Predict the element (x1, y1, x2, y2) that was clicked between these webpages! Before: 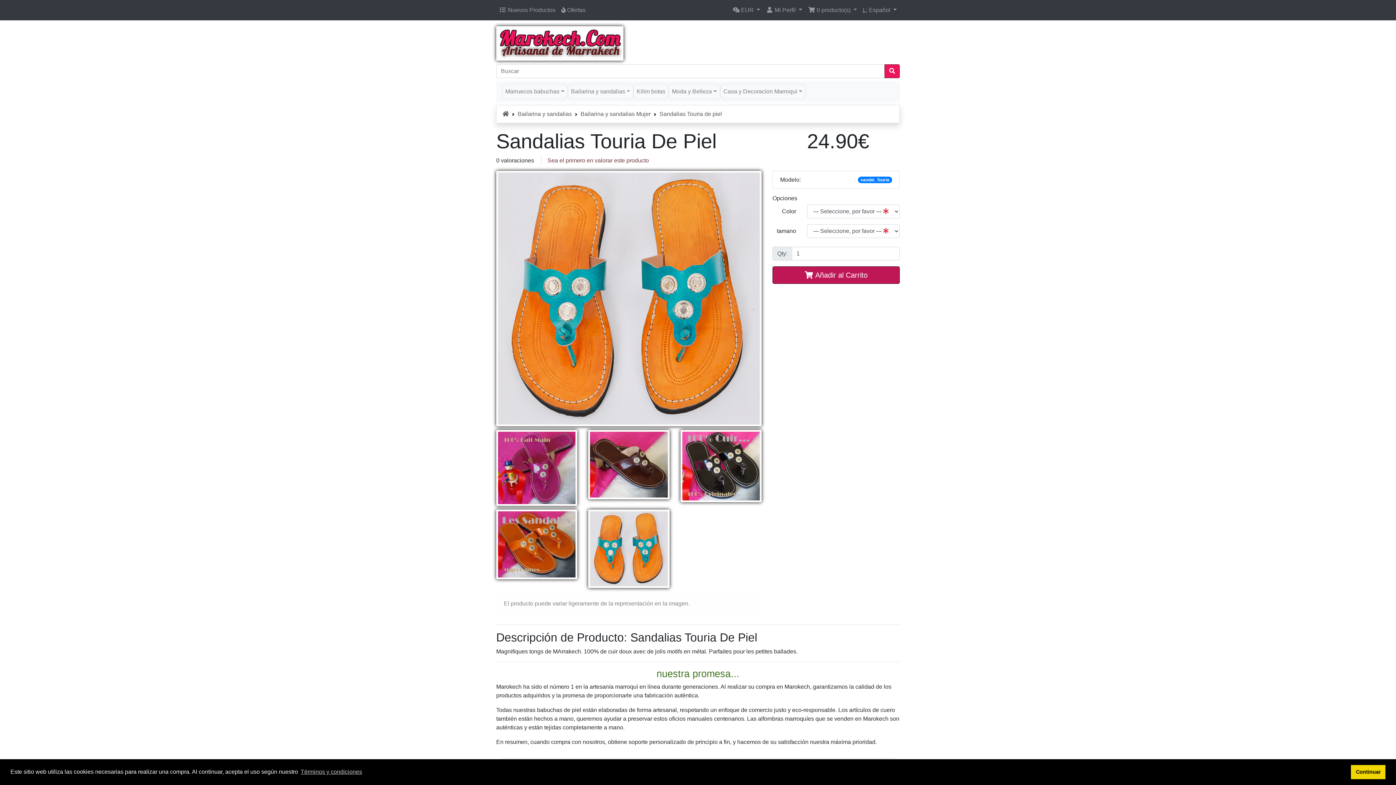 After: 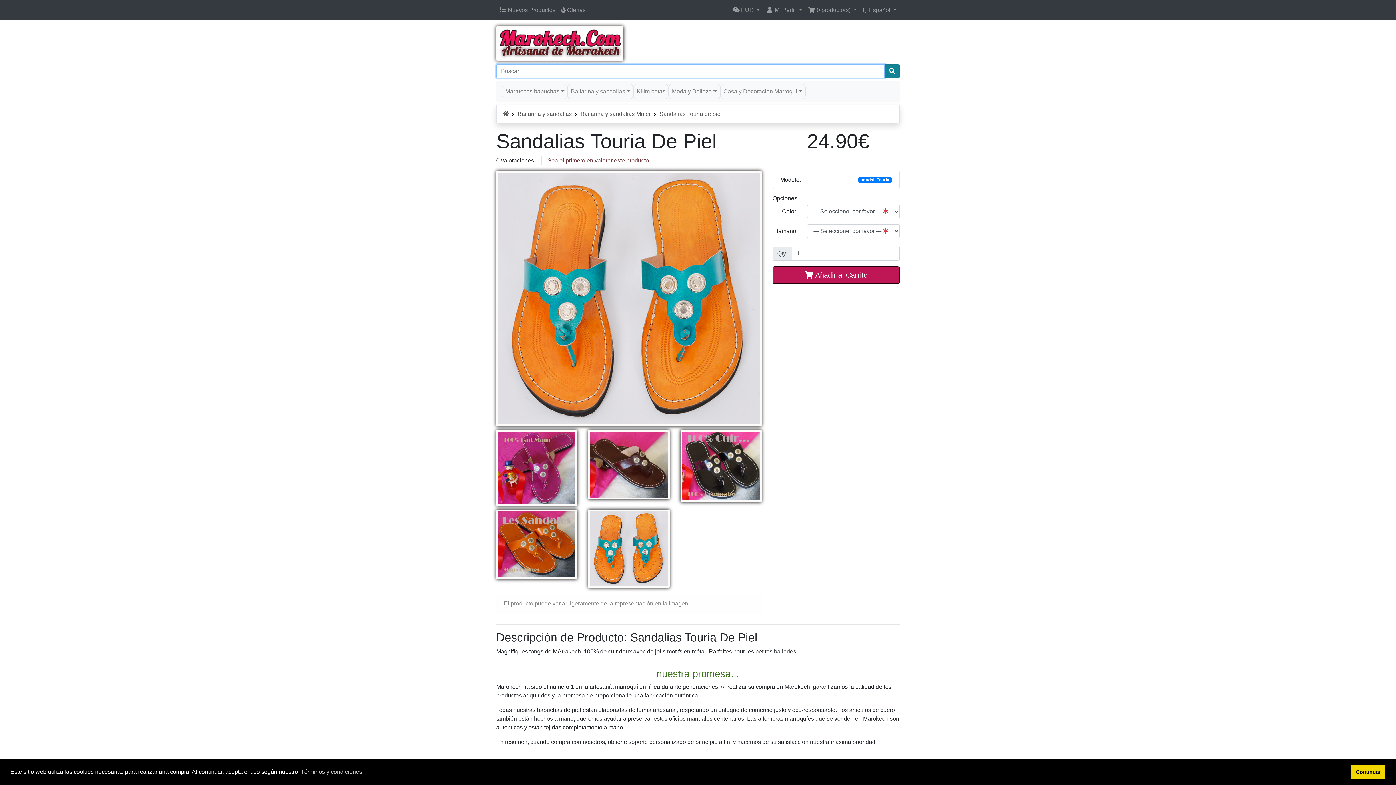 Action: bbox: (884, 64, 900, 78)